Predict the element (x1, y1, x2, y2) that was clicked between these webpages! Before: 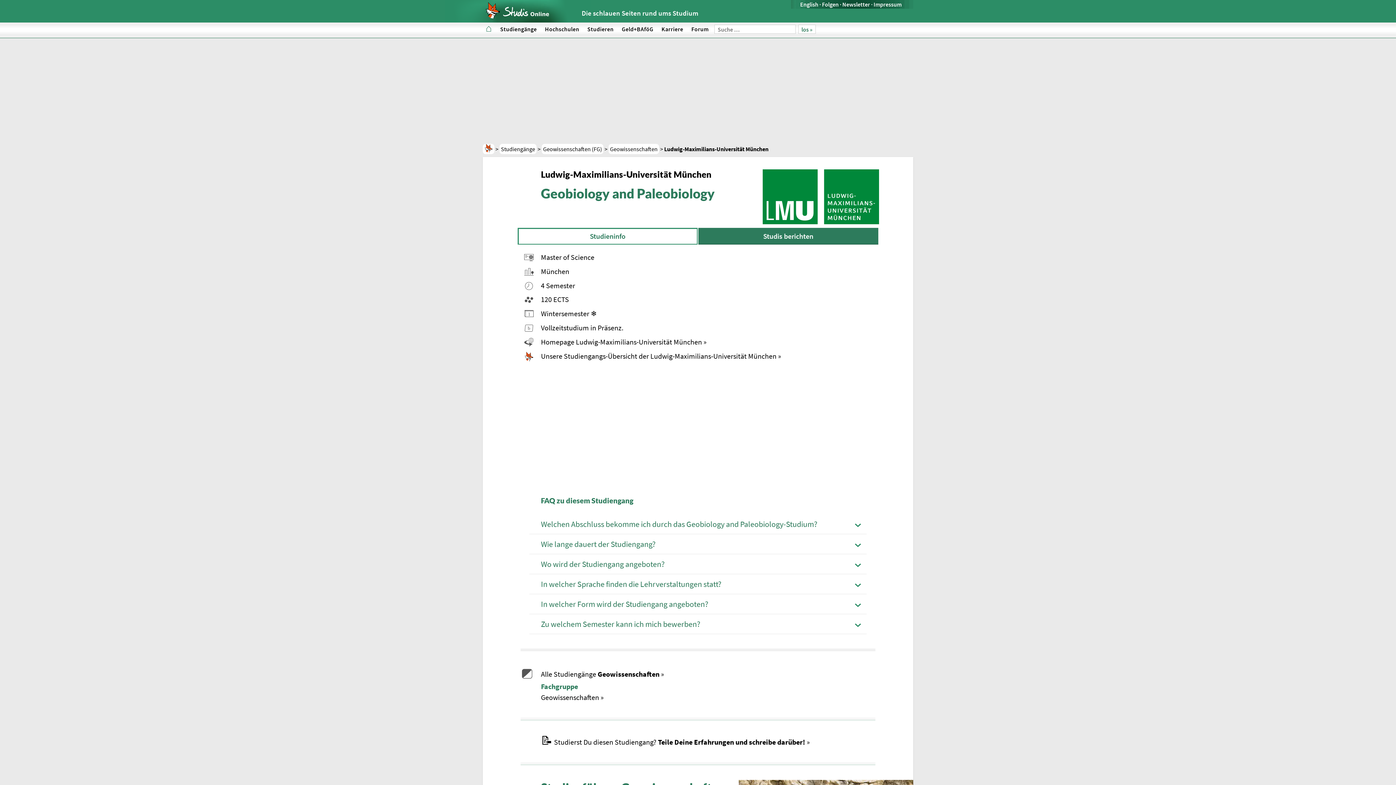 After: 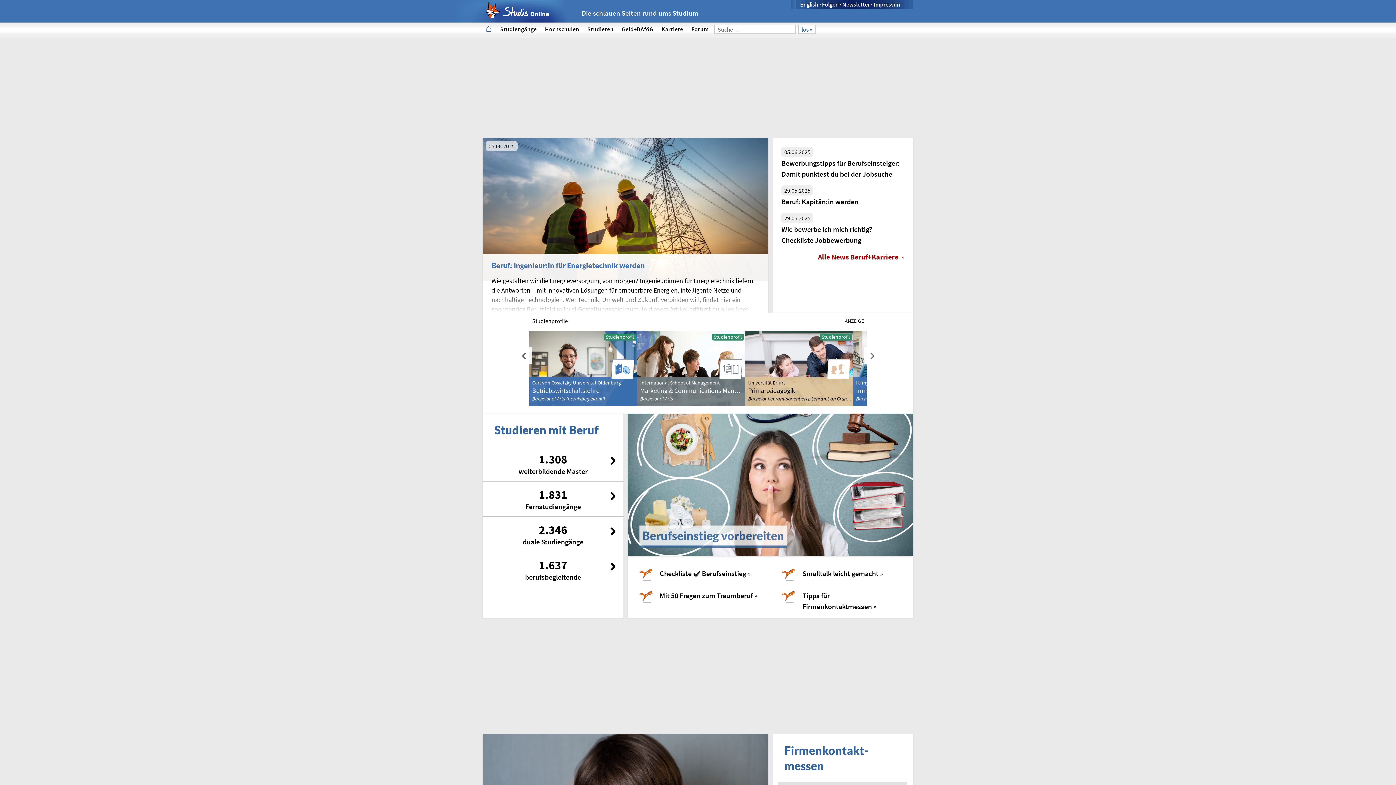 Action: bbox: (657, 21, 687, 38) label: Karriere